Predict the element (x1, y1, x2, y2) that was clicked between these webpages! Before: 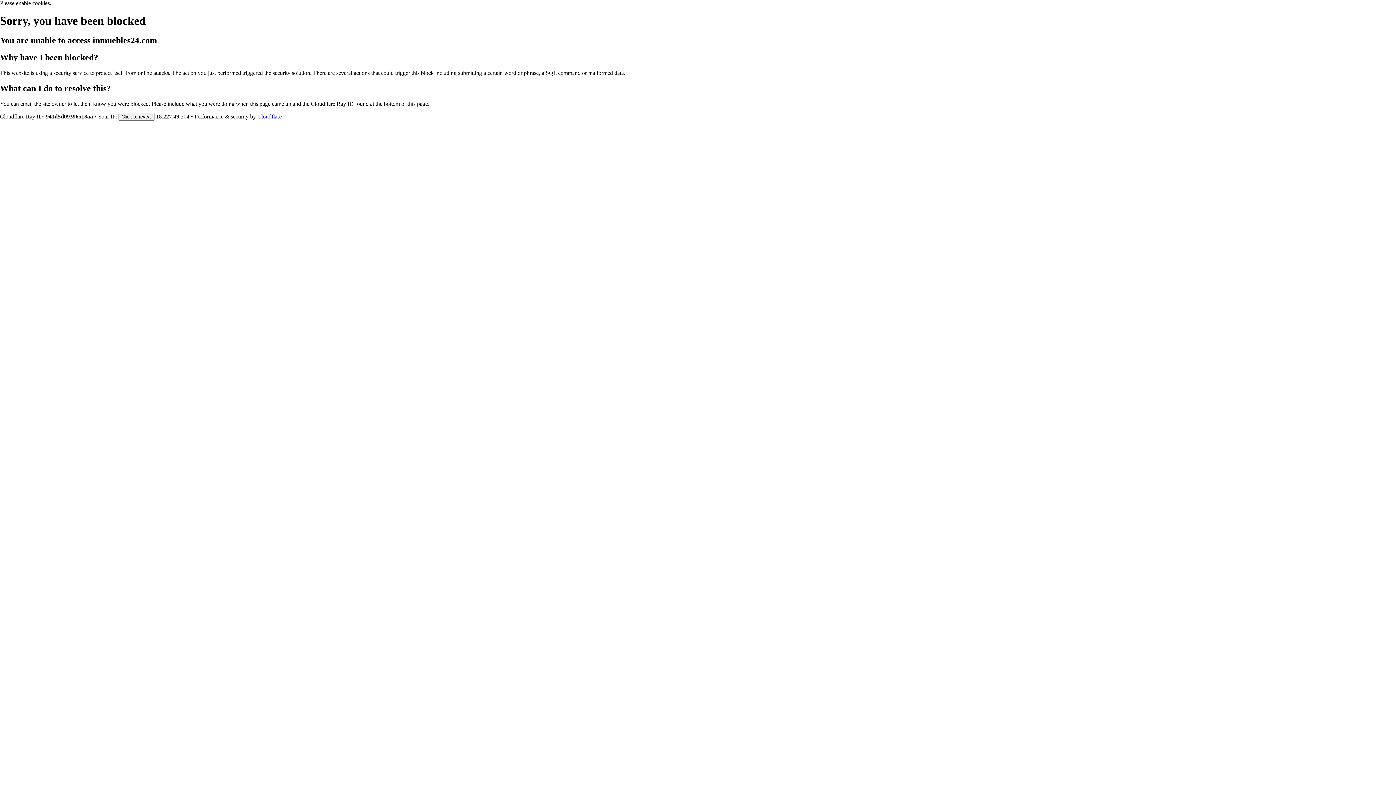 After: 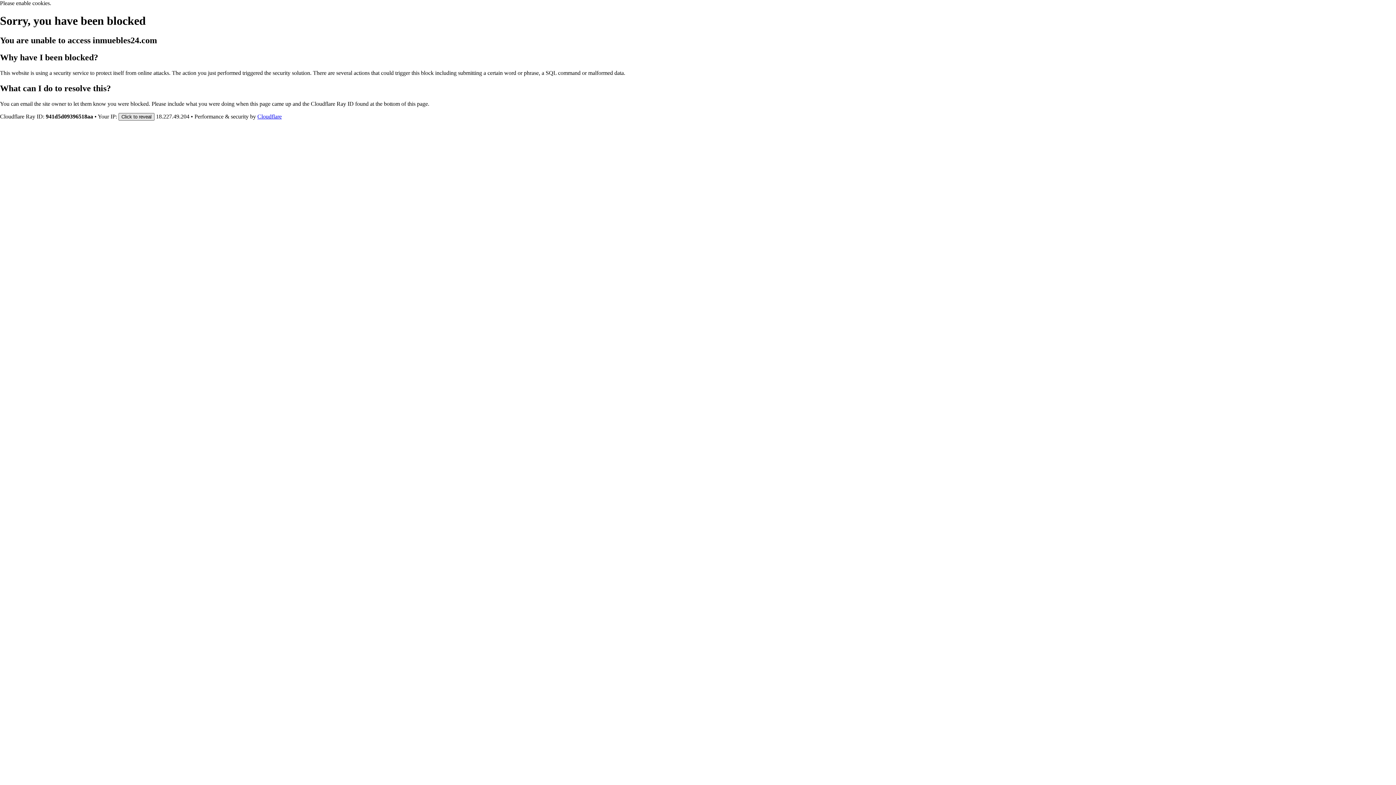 Action: label: Click to reveal bbox: (118, 112, 154, 120)